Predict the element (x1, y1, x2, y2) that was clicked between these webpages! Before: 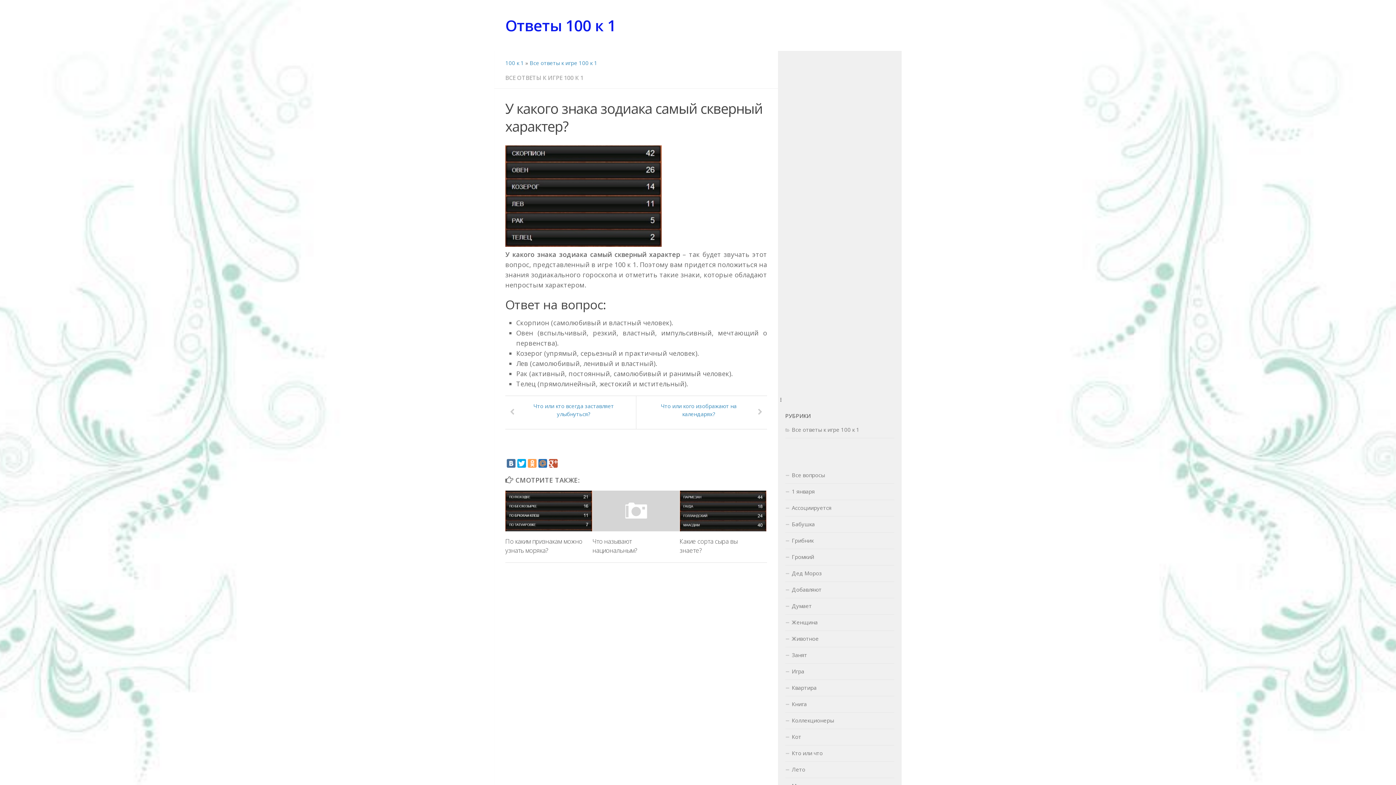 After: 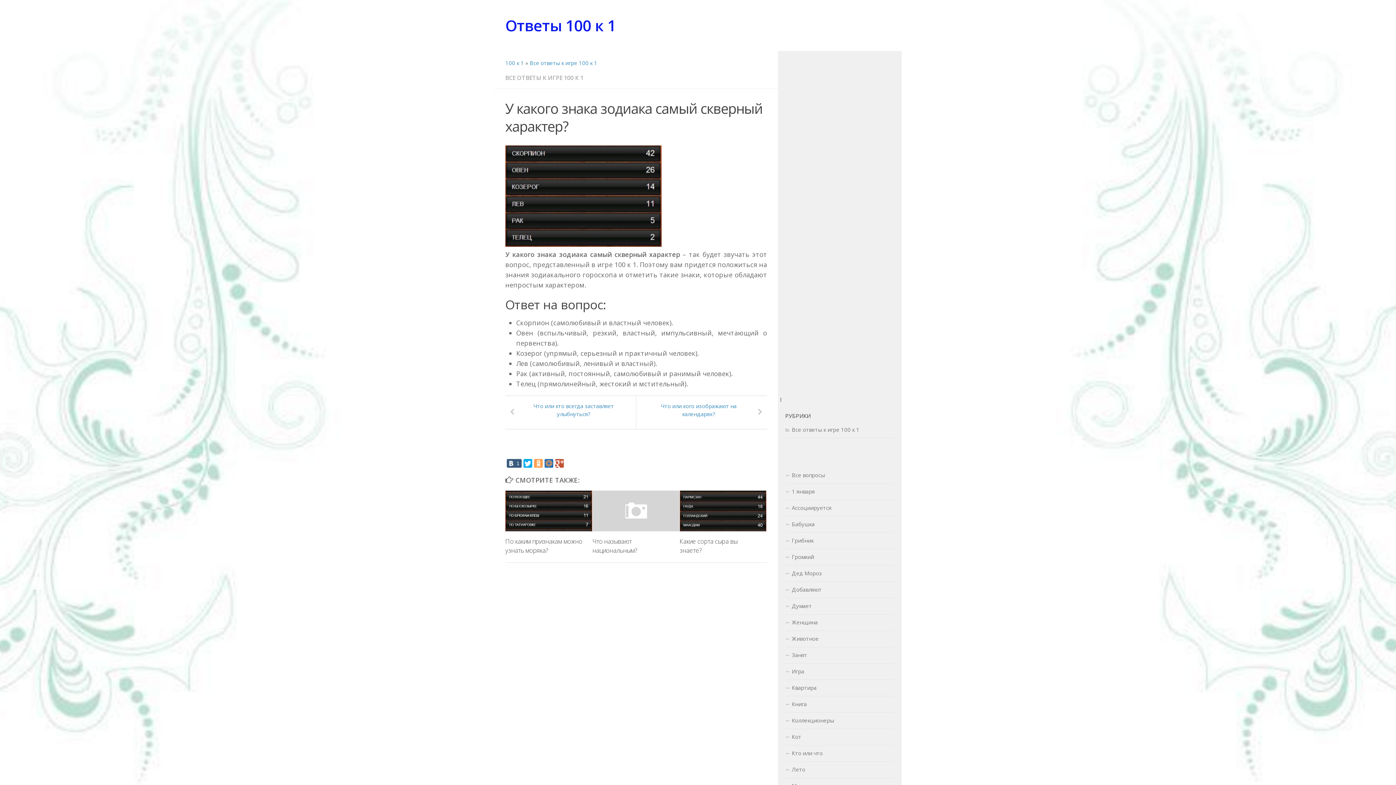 Action: bbox: (506, 459, 515, 468)